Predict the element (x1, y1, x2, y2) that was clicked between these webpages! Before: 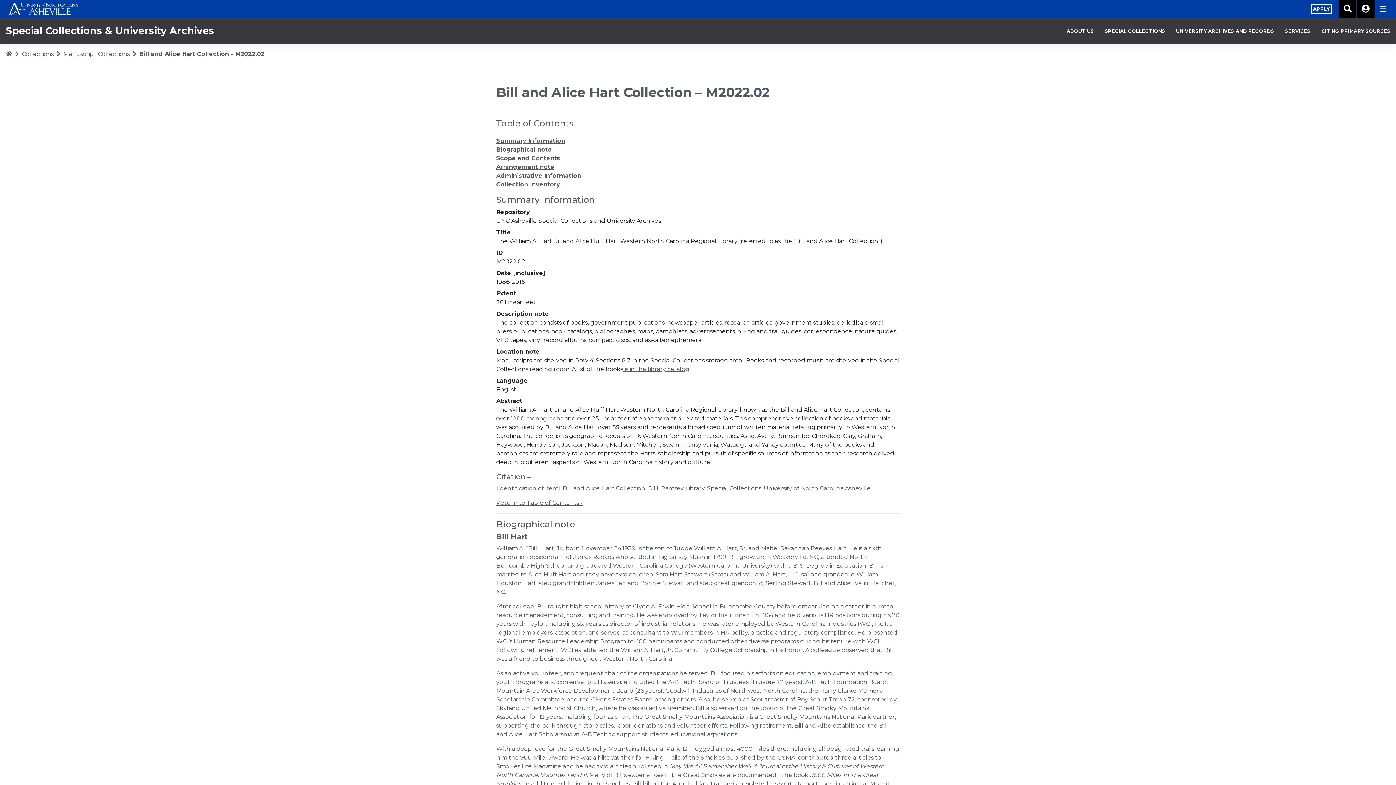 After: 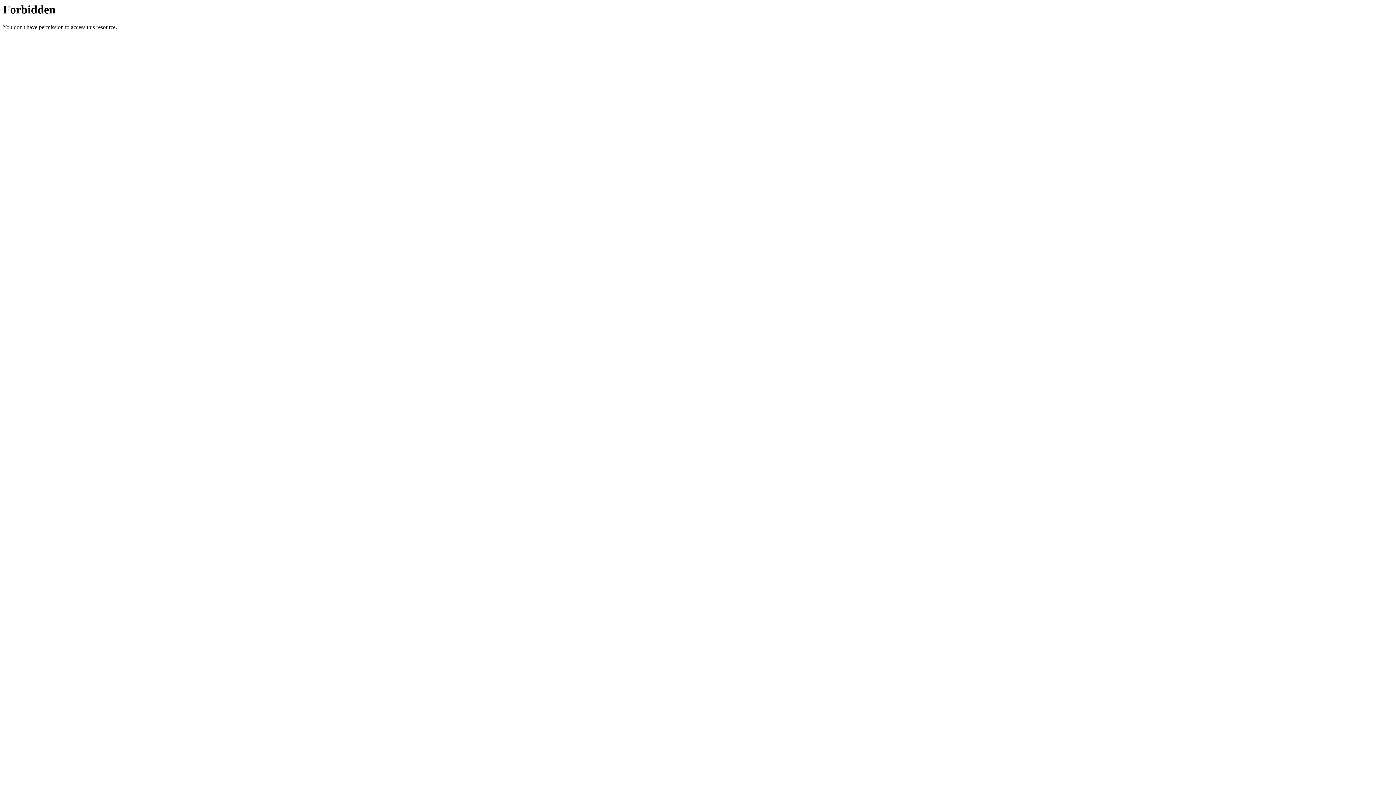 Action: label: 1200 monographs bbox: (510, 415, 563, 422)